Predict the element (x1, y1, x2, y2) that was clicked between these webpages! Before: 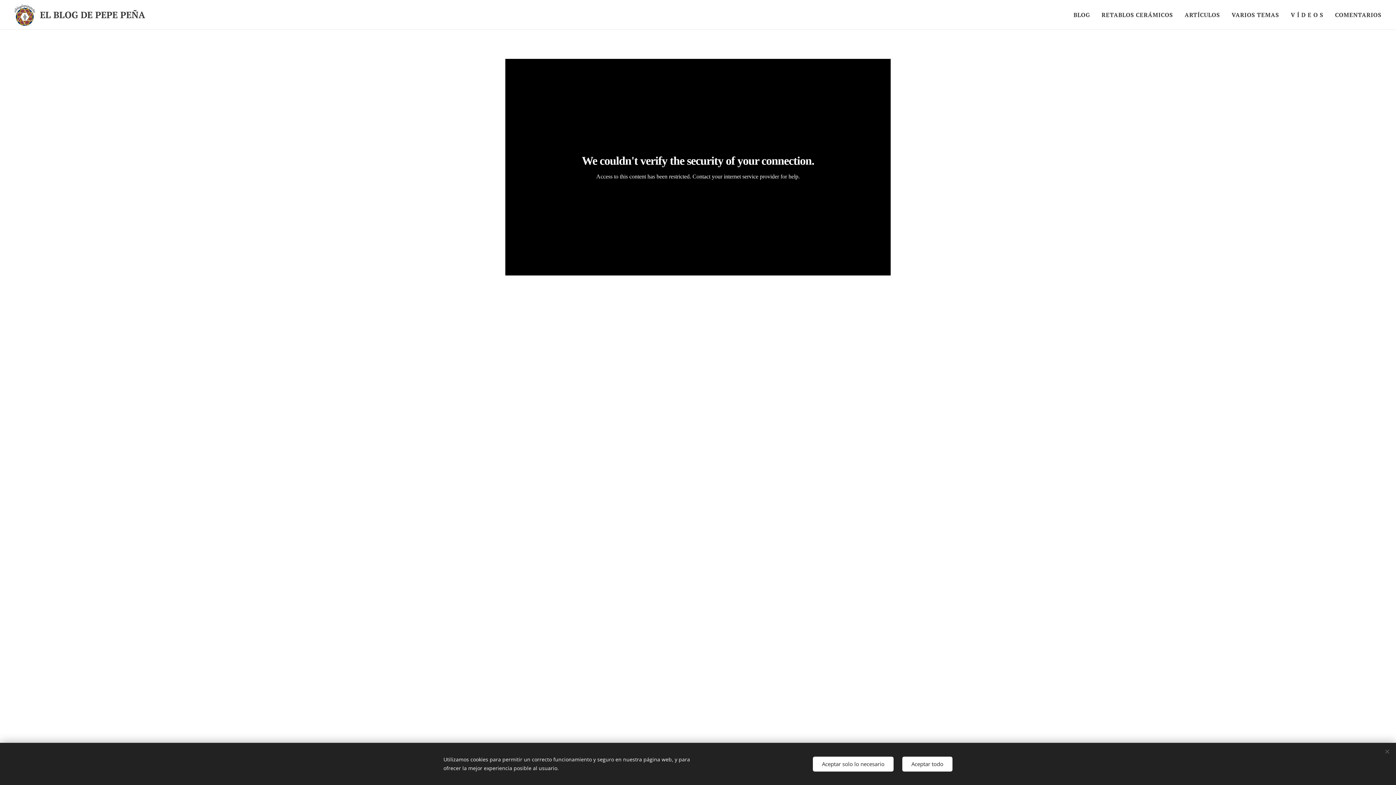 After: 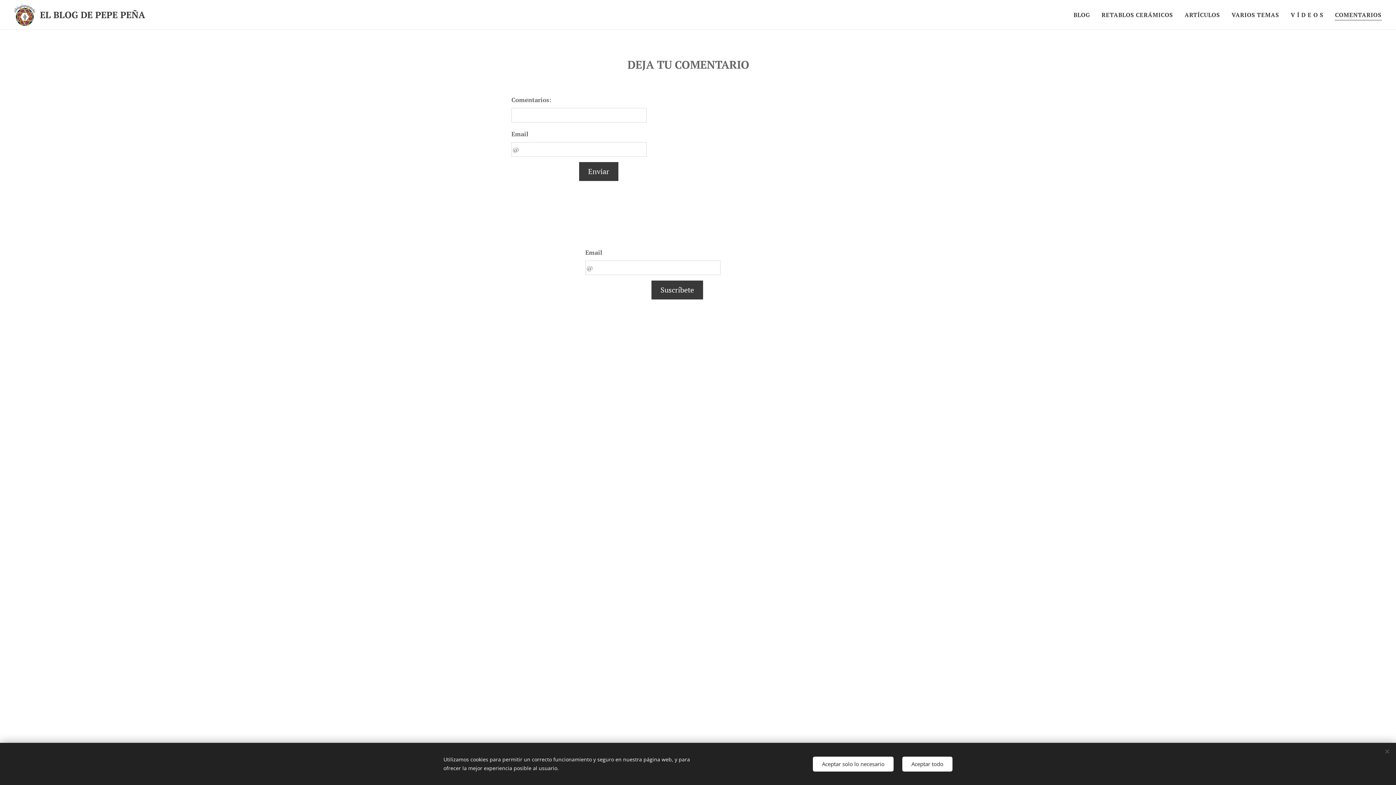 Action: bbox: (1329, 5, 1381, 24) label: COMENTARIOS